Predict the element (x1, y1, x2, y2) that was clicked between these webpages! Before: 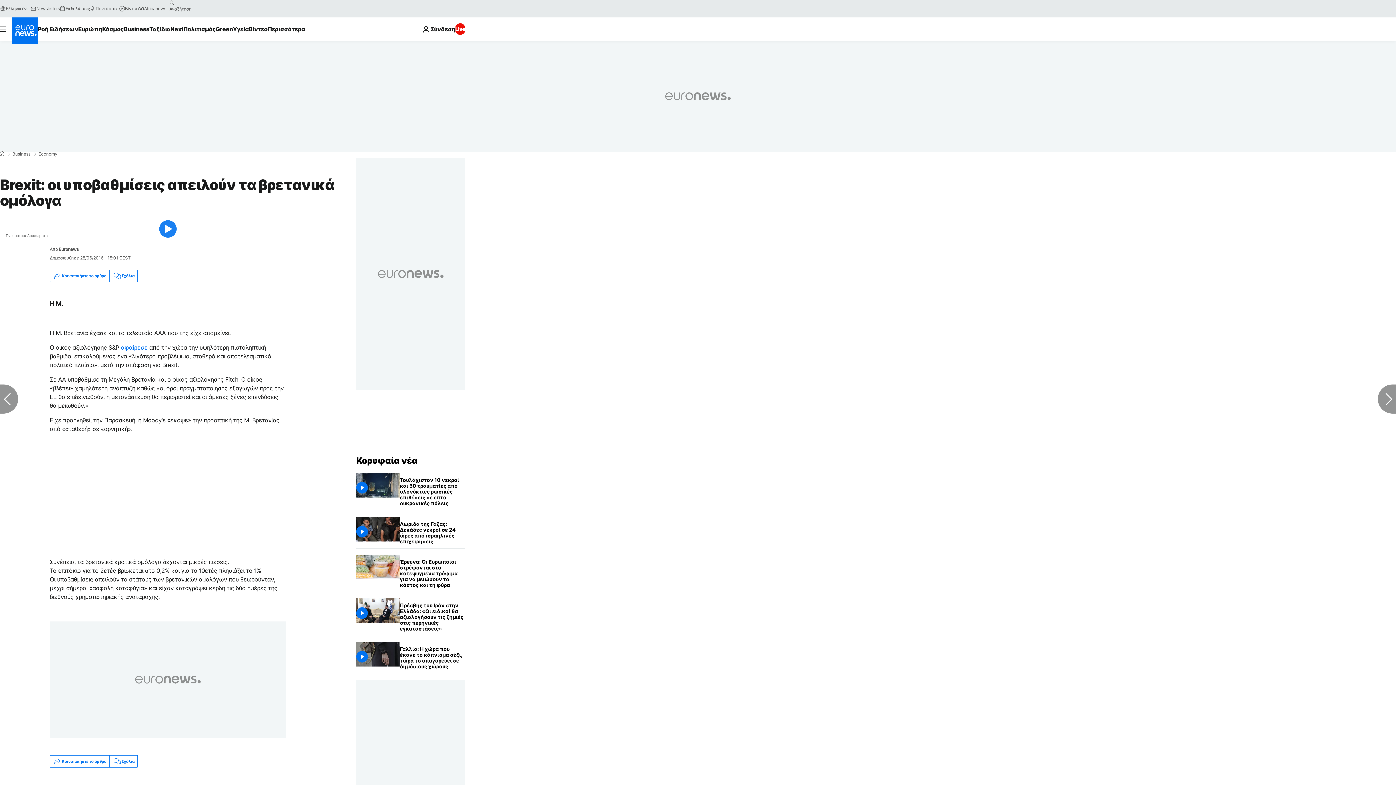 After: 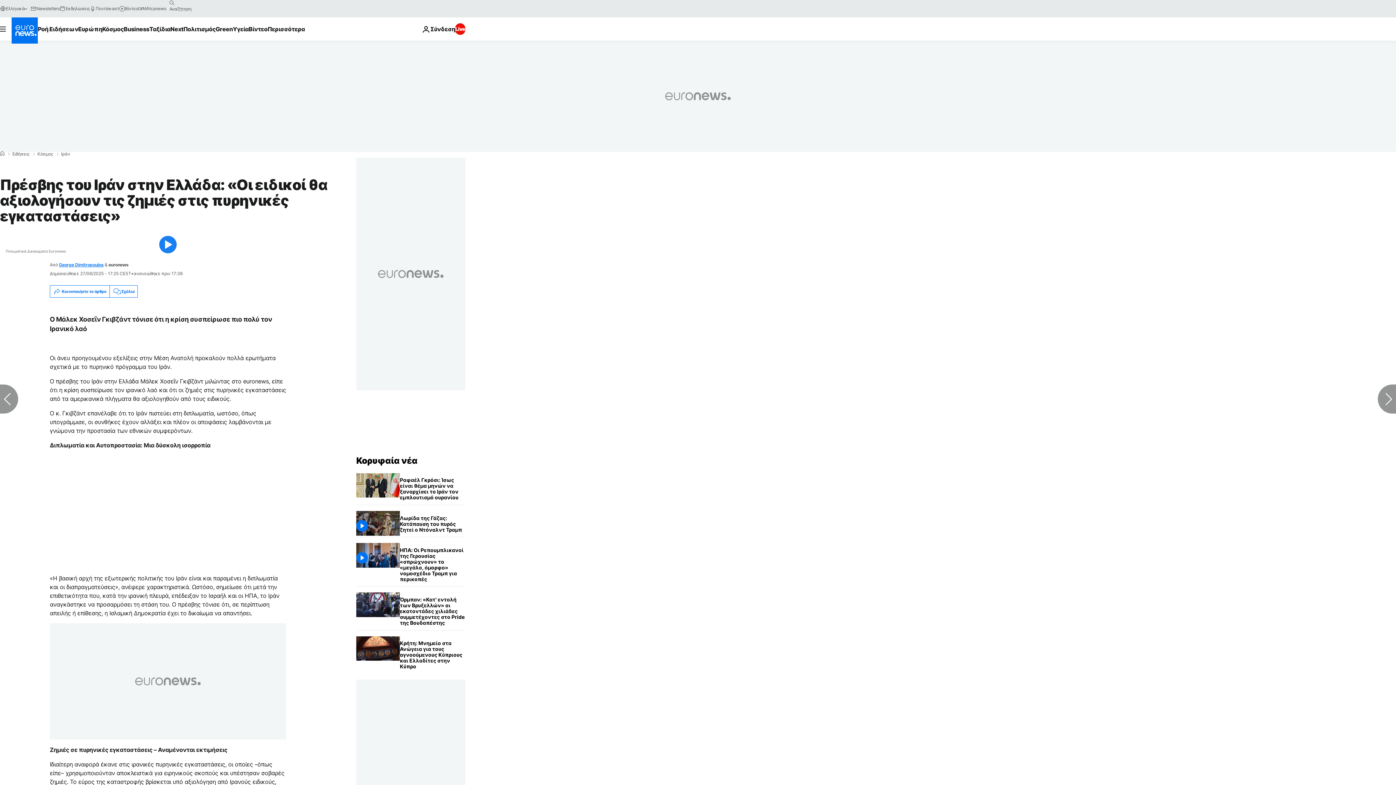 Action: label: Πρέσβης του Ιράν στην Ελλάδα: «Οι ειδικοί θα αξιολογήσουν τις ζημιές στις πυρηνικές εγκαταστάσεις» bbox: (400, 598, 465, 636)